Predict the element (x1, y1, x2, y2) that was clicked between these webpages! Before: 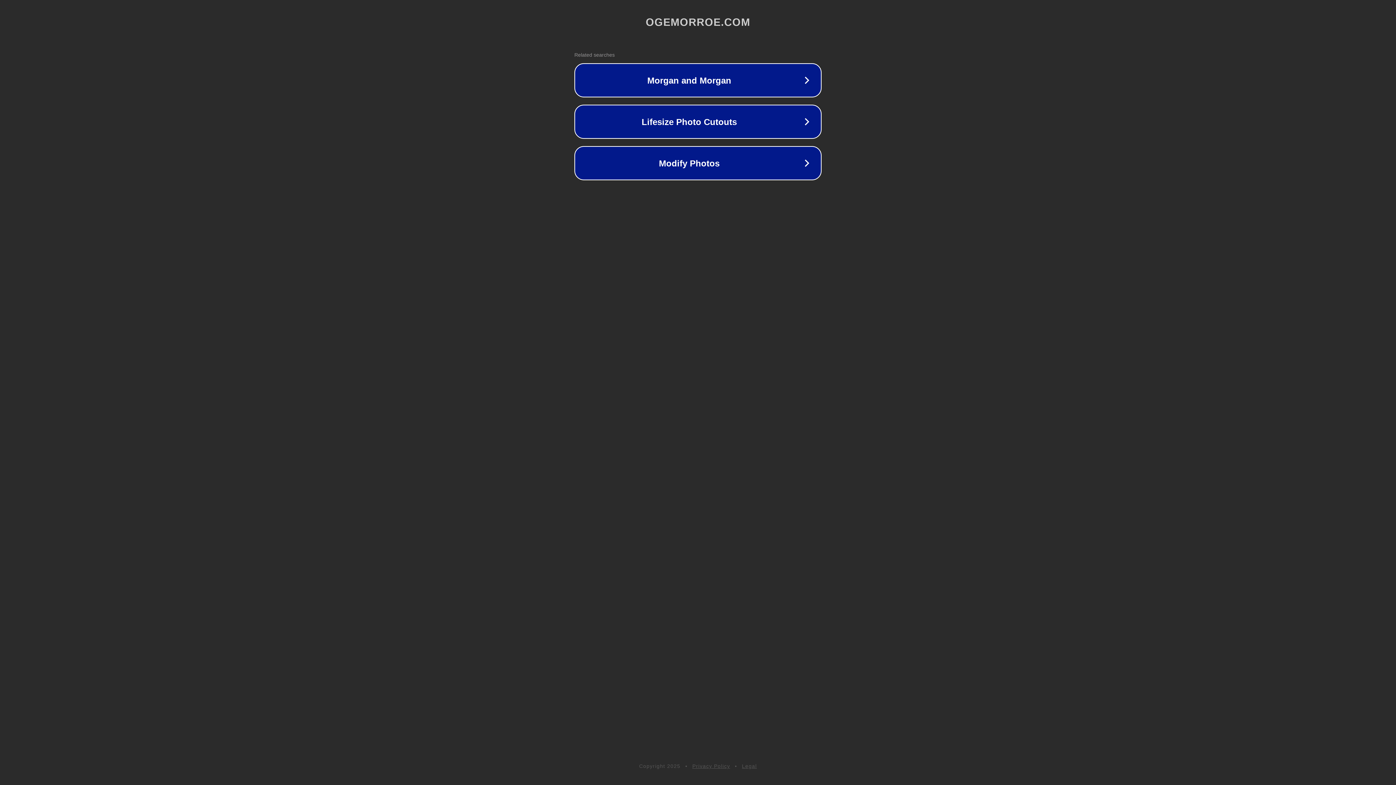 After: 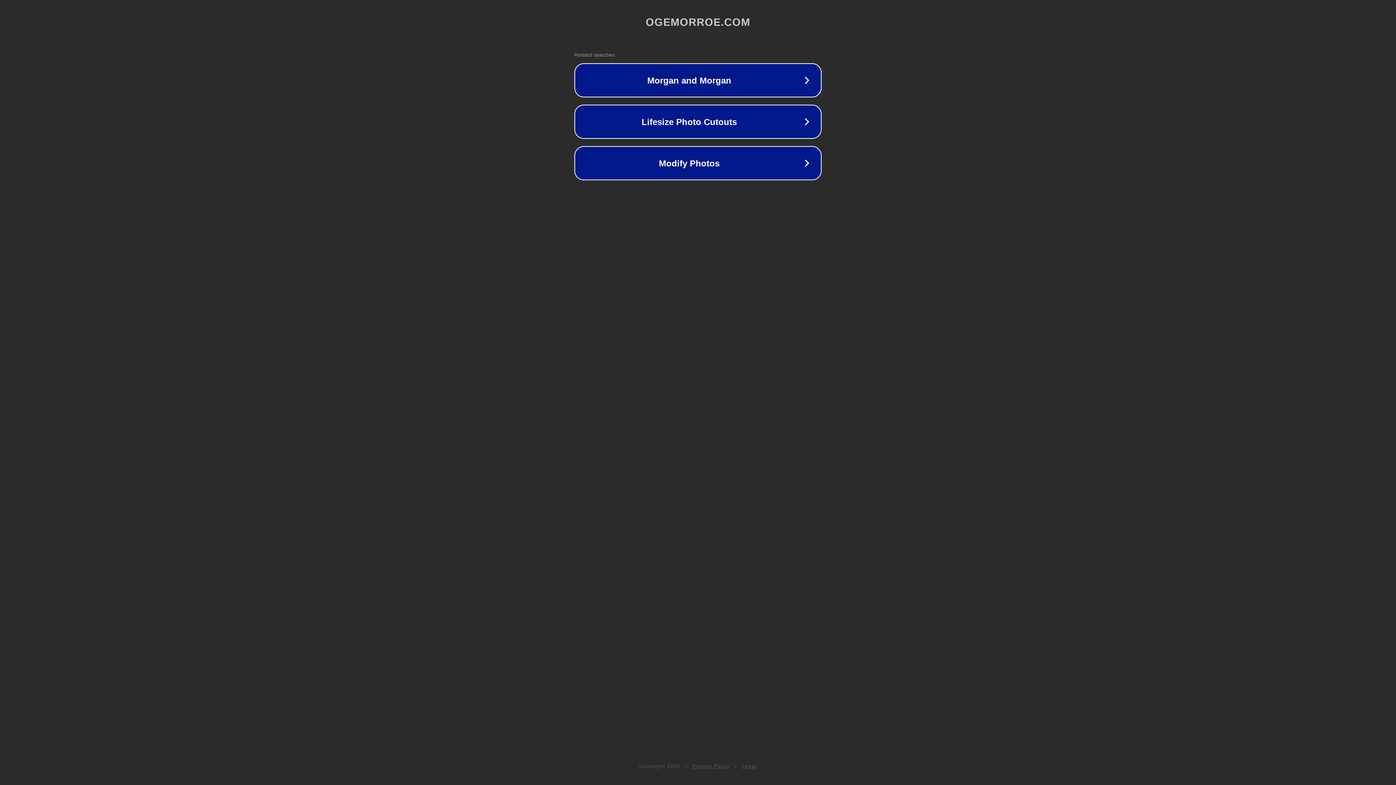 Action: bbox: (742, 763, 757, 769) label: Legal